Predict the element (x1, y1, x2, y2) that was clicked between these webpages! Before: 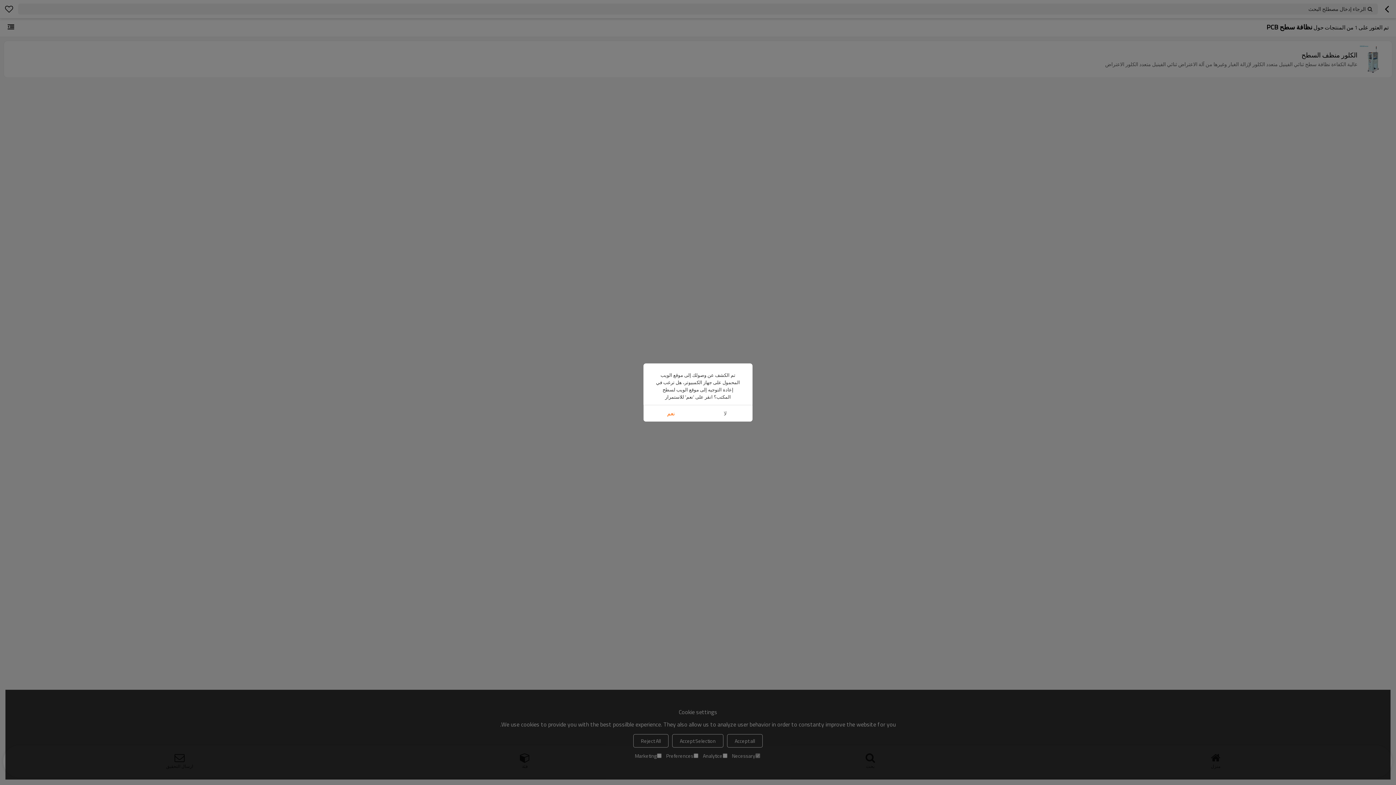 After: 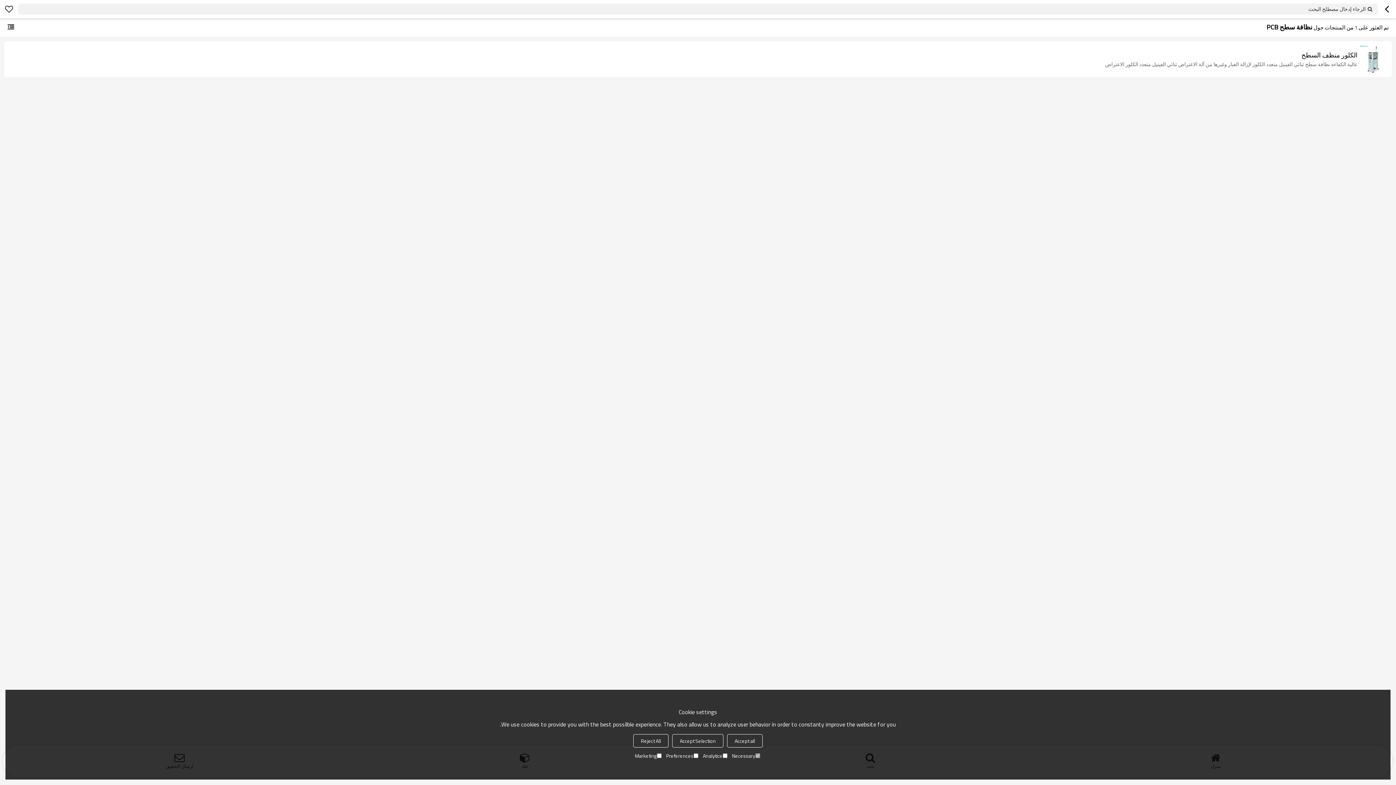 Action: bbox: (698, 405, 752, 421) label: لا